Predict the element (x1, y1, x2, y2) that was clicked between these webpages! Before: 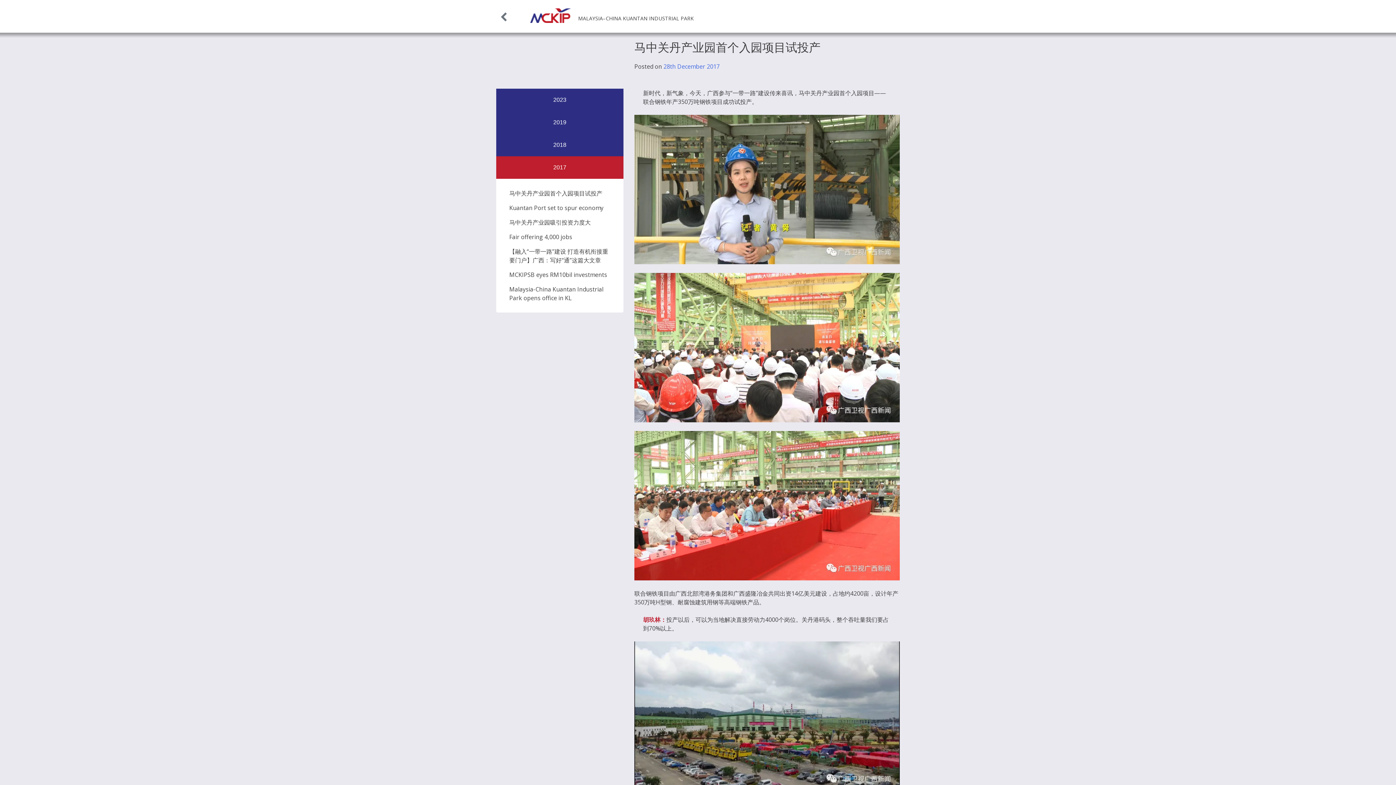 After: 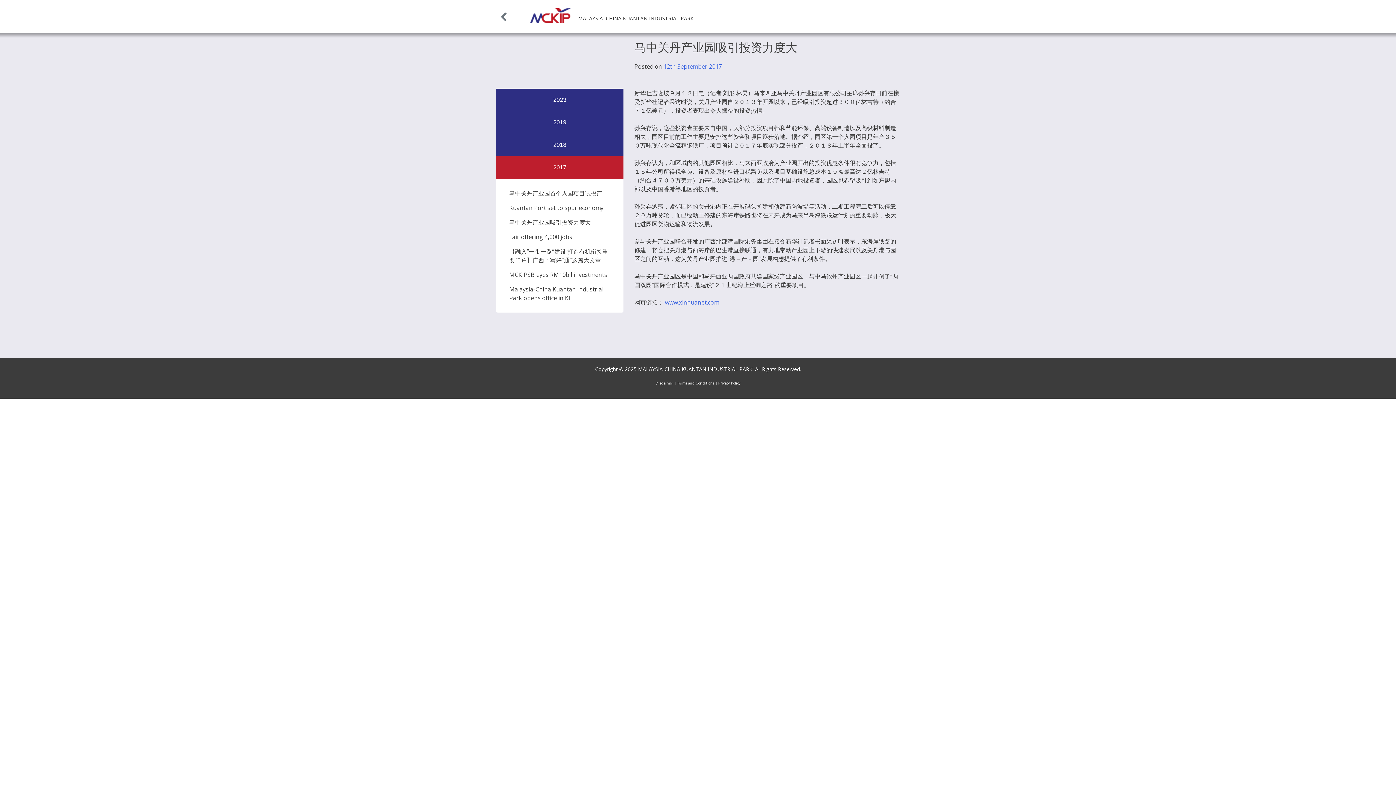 Action: label: 马中关丹产业园吸引投资力度大 bbox: (503, 215, 616, 229)